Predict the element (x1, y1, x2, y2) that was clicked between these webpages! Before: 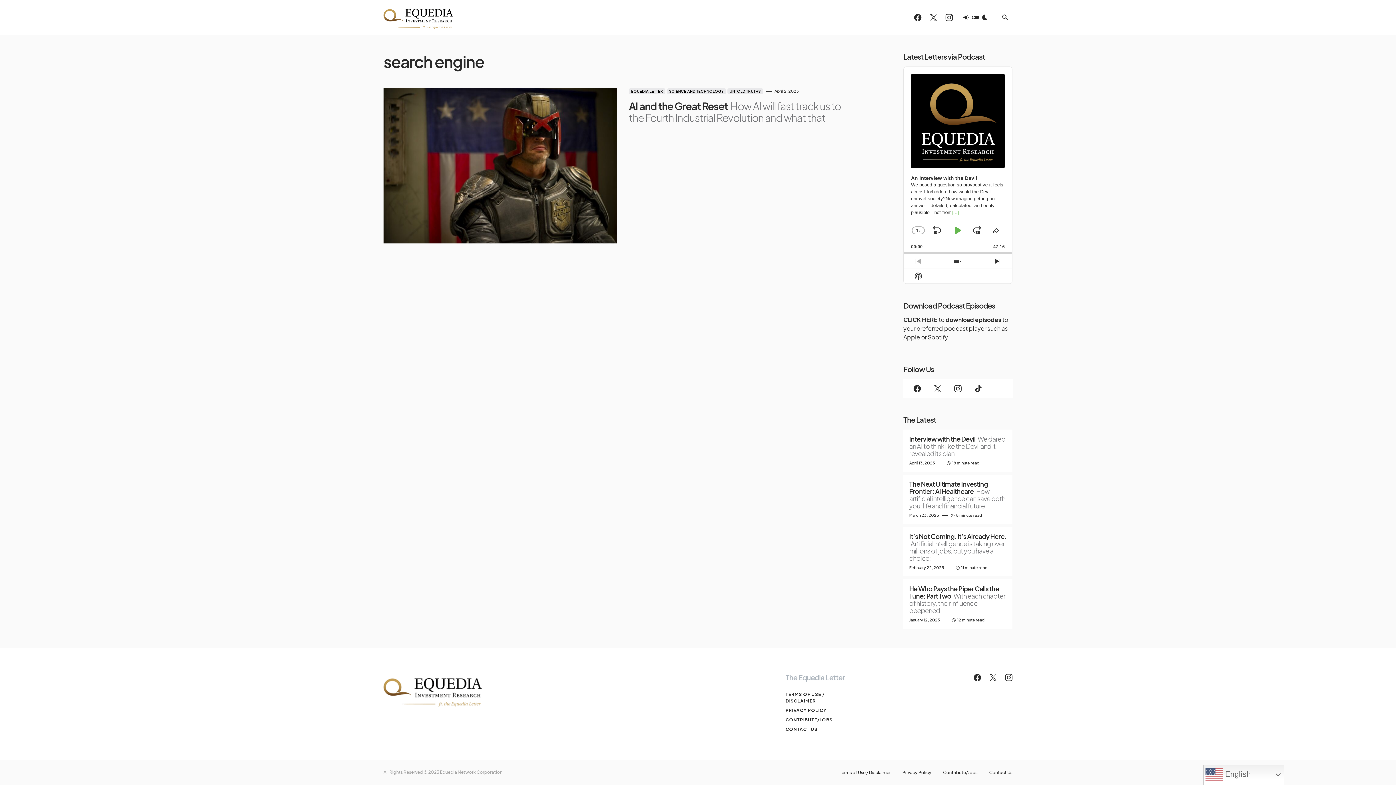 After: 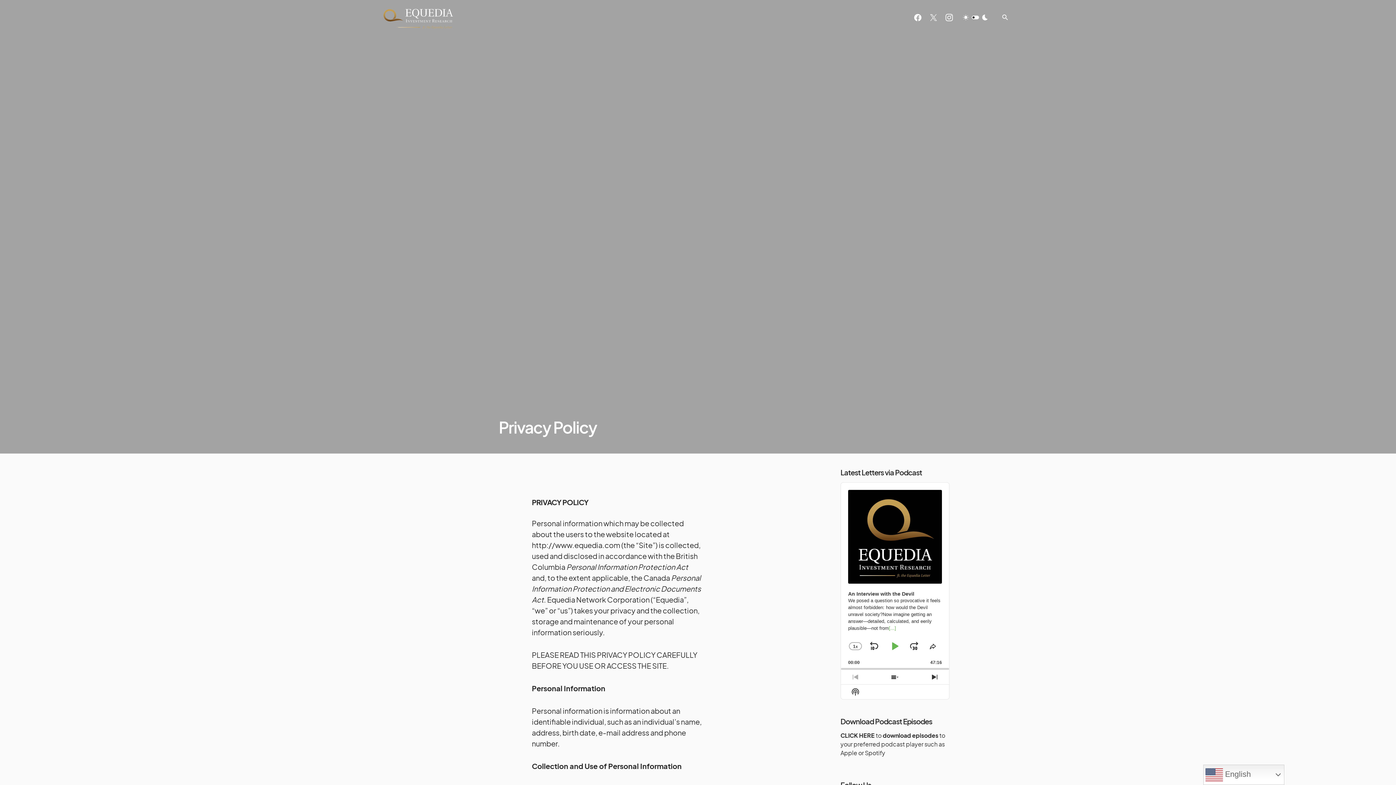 Action: label: Privacy Policy bbox: (902, 770, 931, 775)